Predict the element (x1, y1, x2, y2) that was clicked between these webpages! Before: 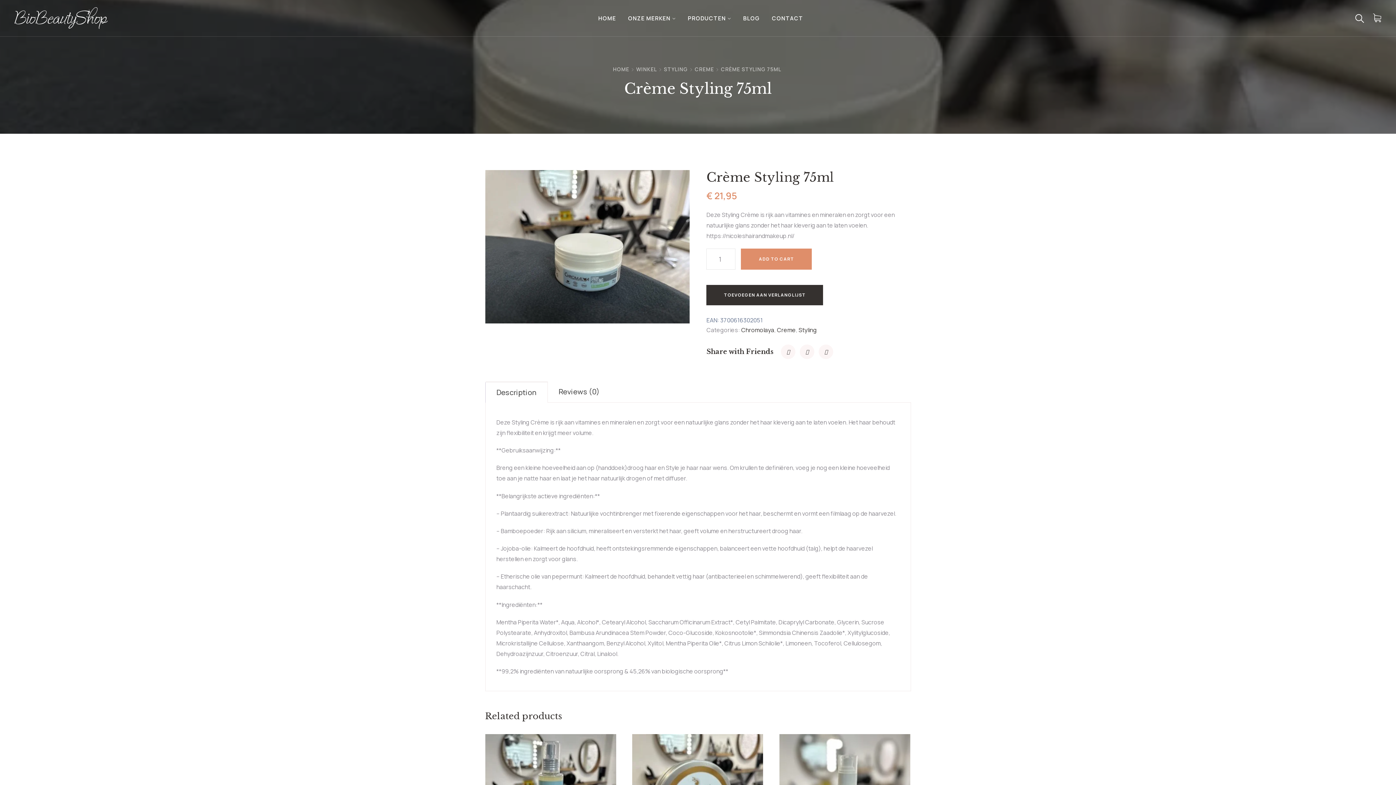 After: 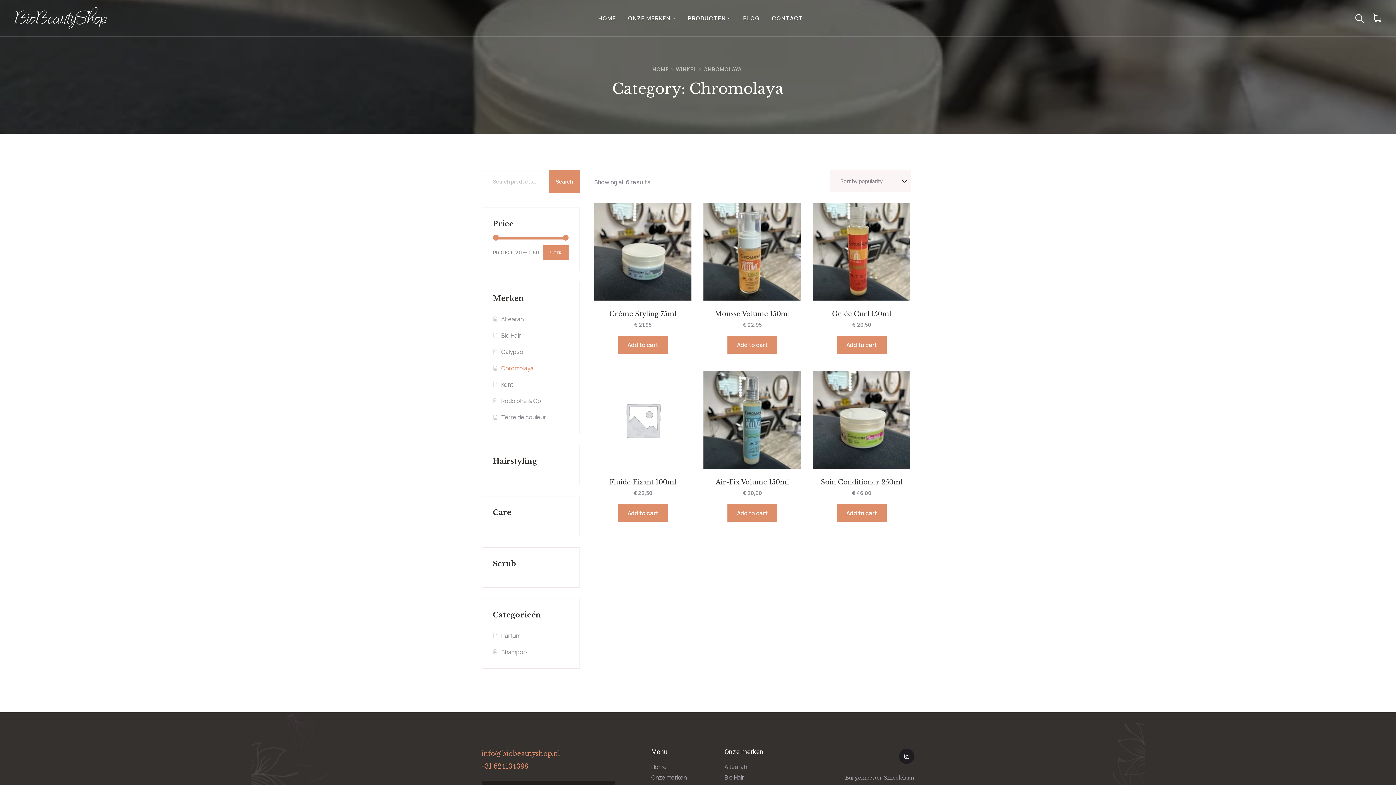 Action: bbox: (741, 326, 774, 334) label: Chromolaya